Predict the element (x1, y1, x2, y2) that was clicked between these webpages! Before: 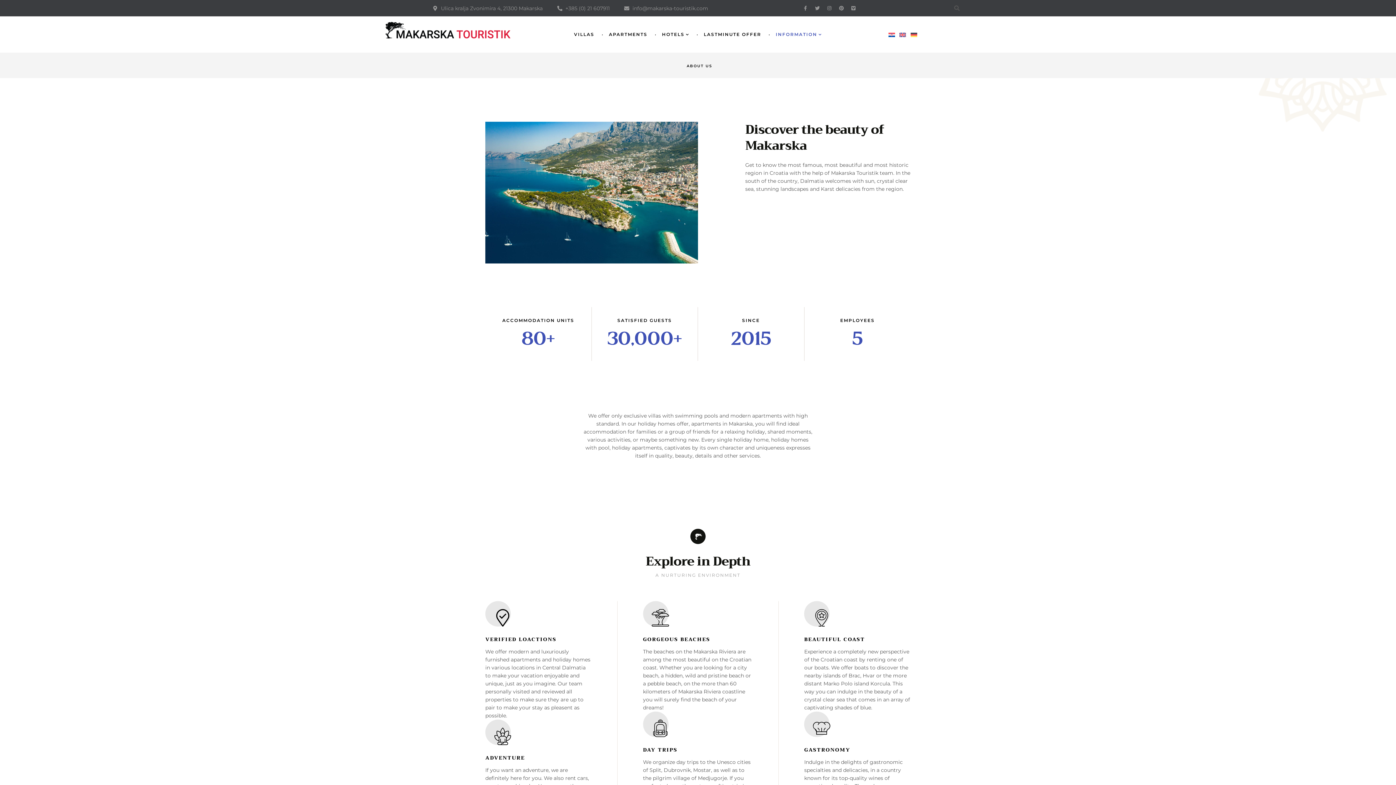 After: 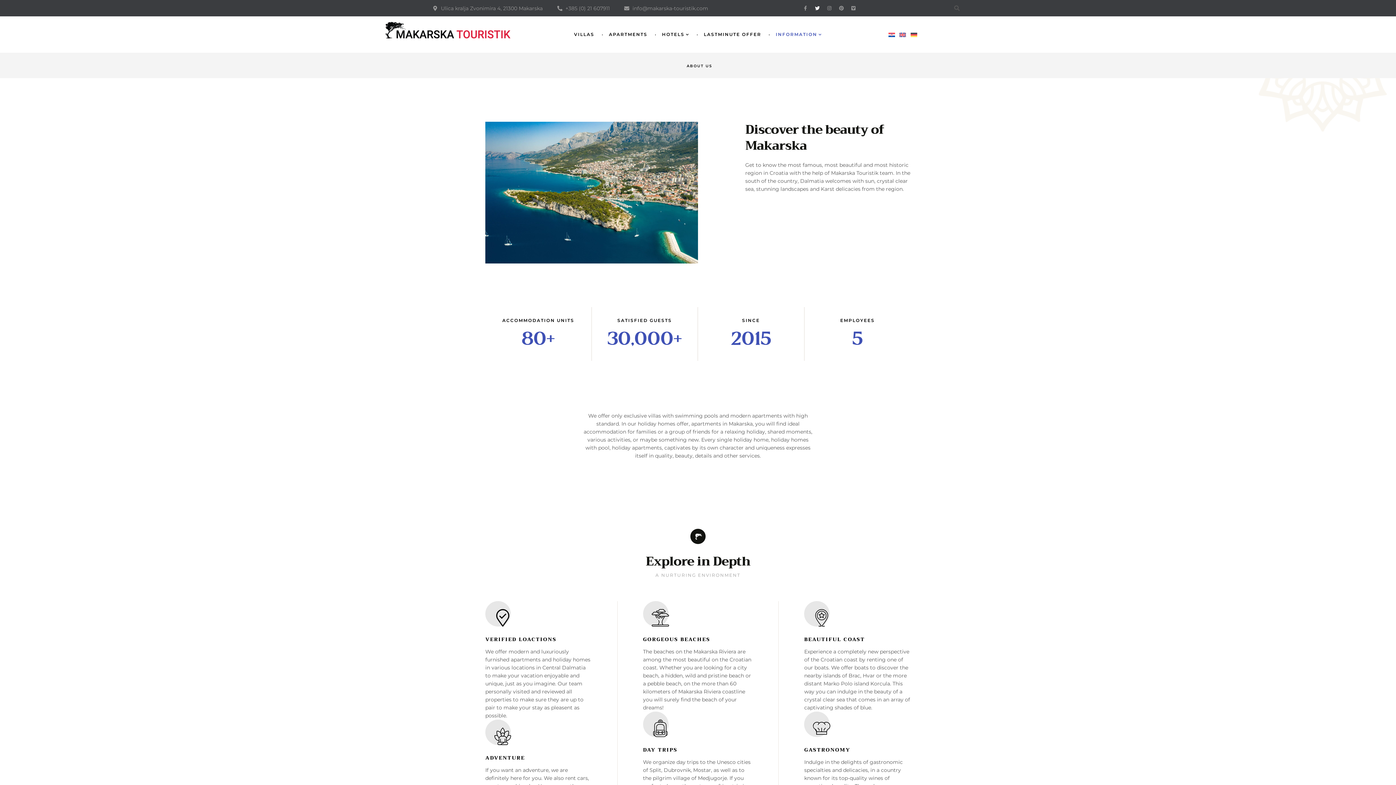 Action: label: Twitter bbox: (815, 5, 819, 10)